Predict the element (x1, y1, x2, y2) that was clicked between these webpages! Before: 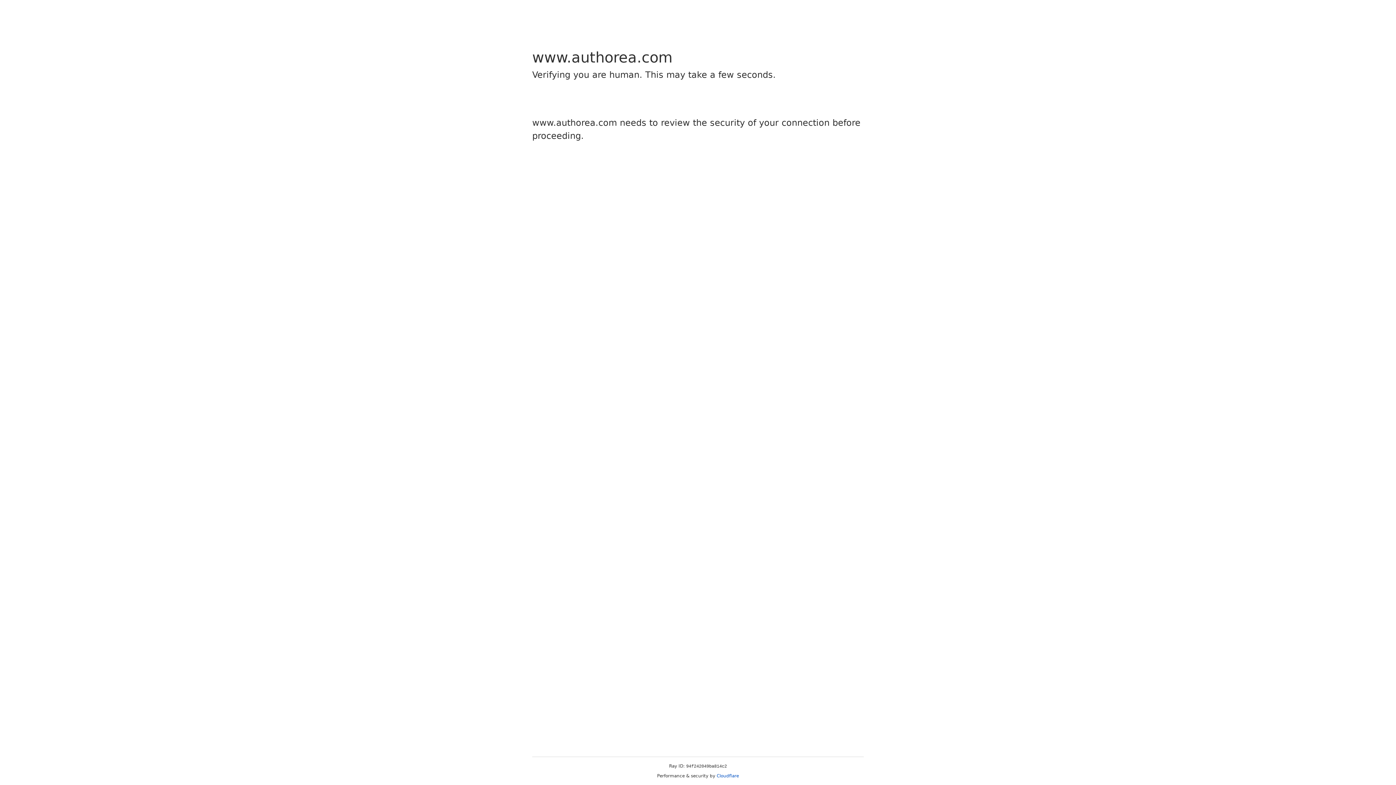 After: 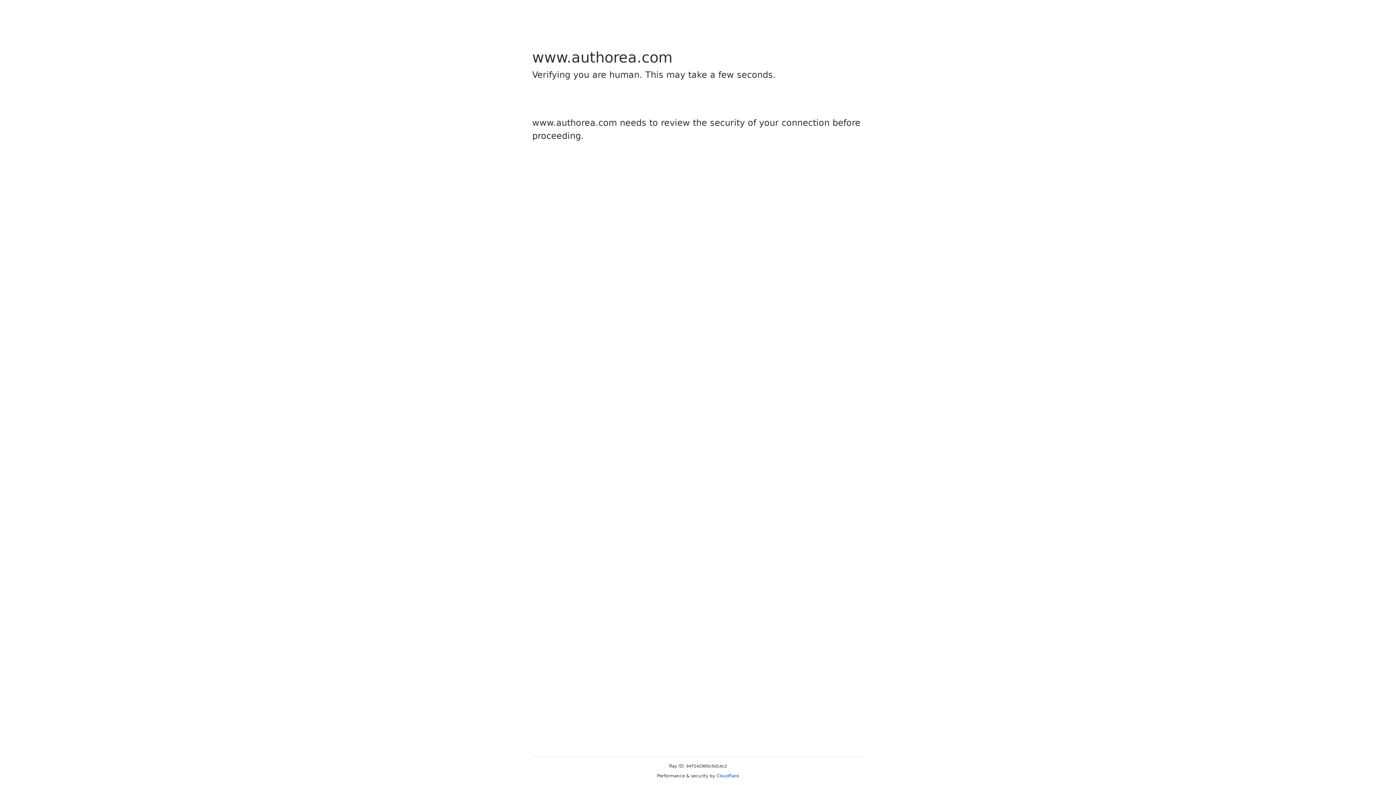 Action: bbox: (716, 773, 739, 778) label: Cloudflare